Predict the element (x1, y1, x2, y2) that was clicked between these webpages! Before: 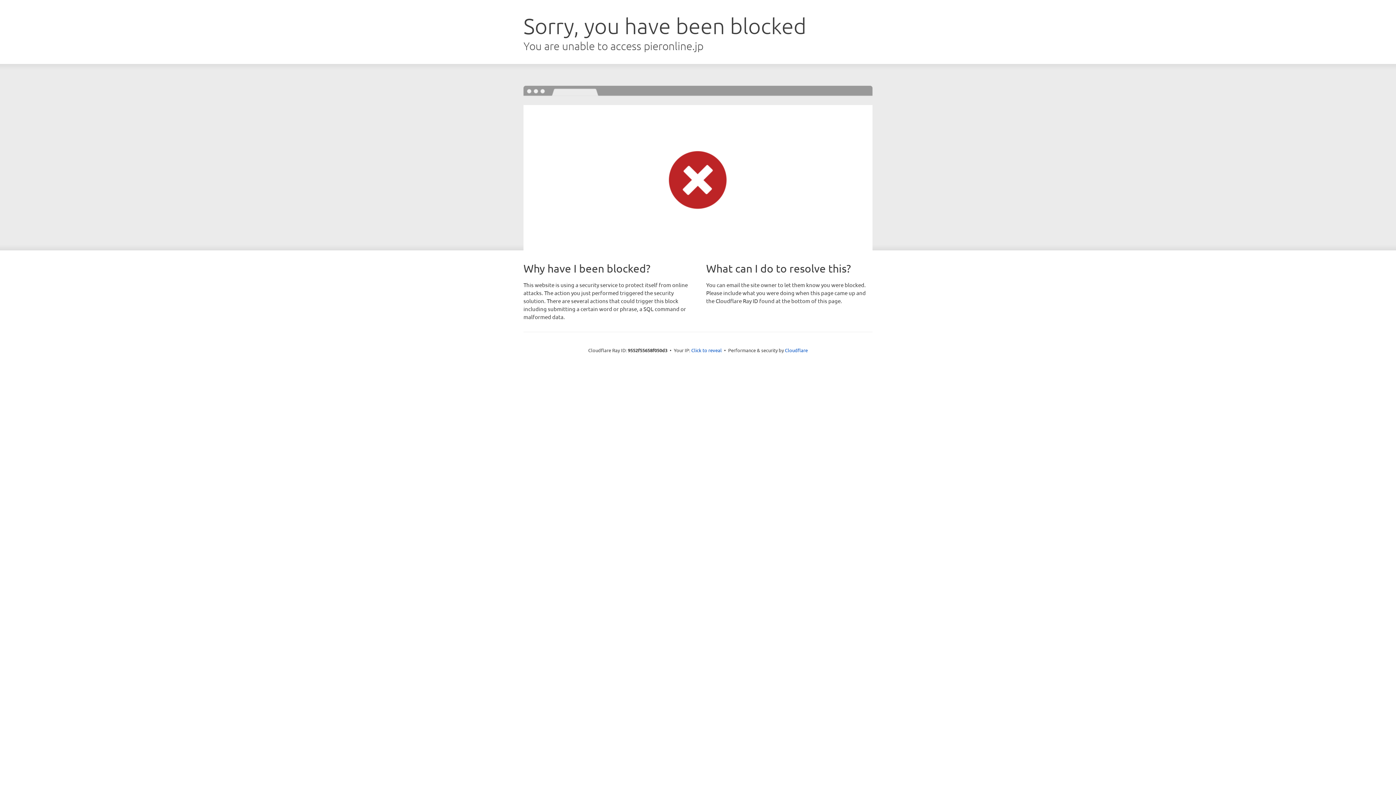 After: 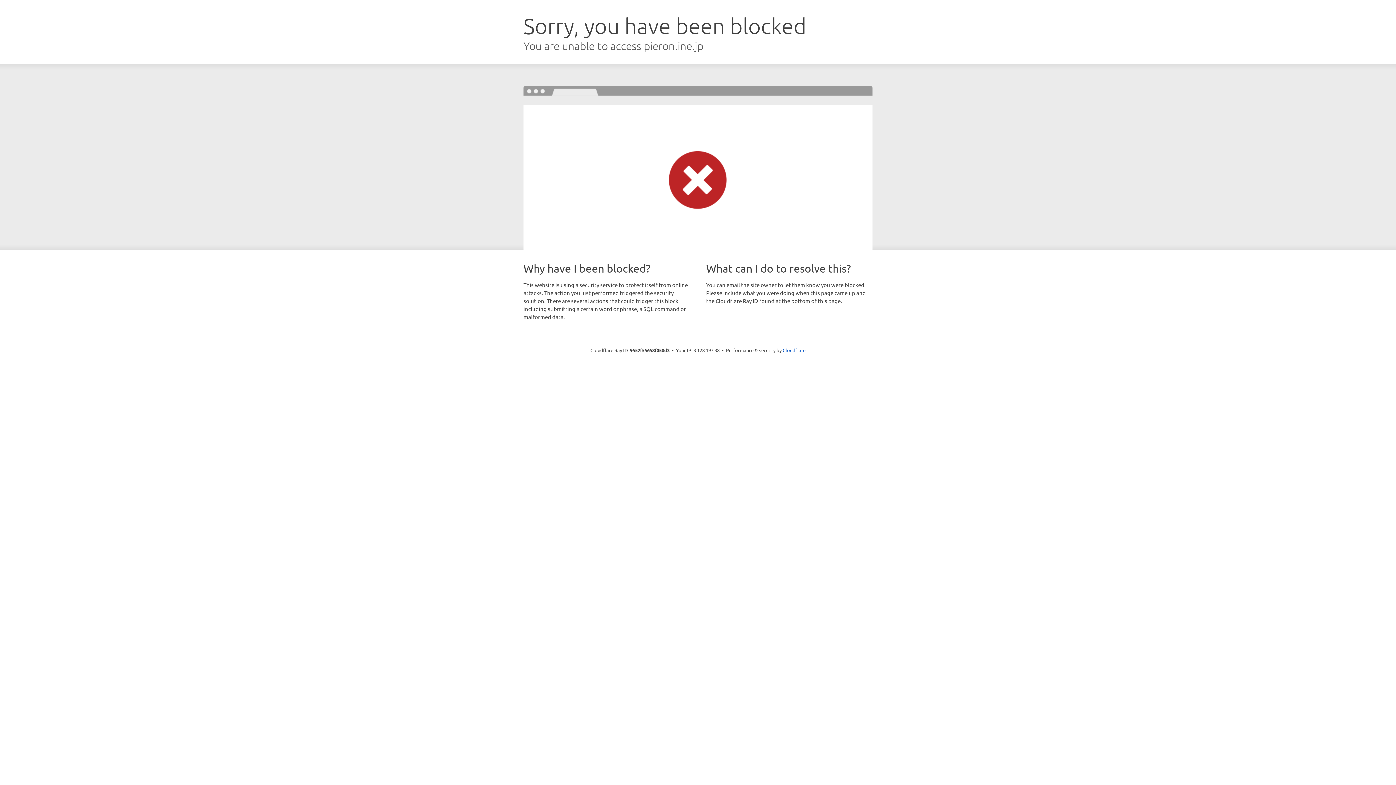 Action: bbox: (691, 346, 722, 353) label: Click to reveal